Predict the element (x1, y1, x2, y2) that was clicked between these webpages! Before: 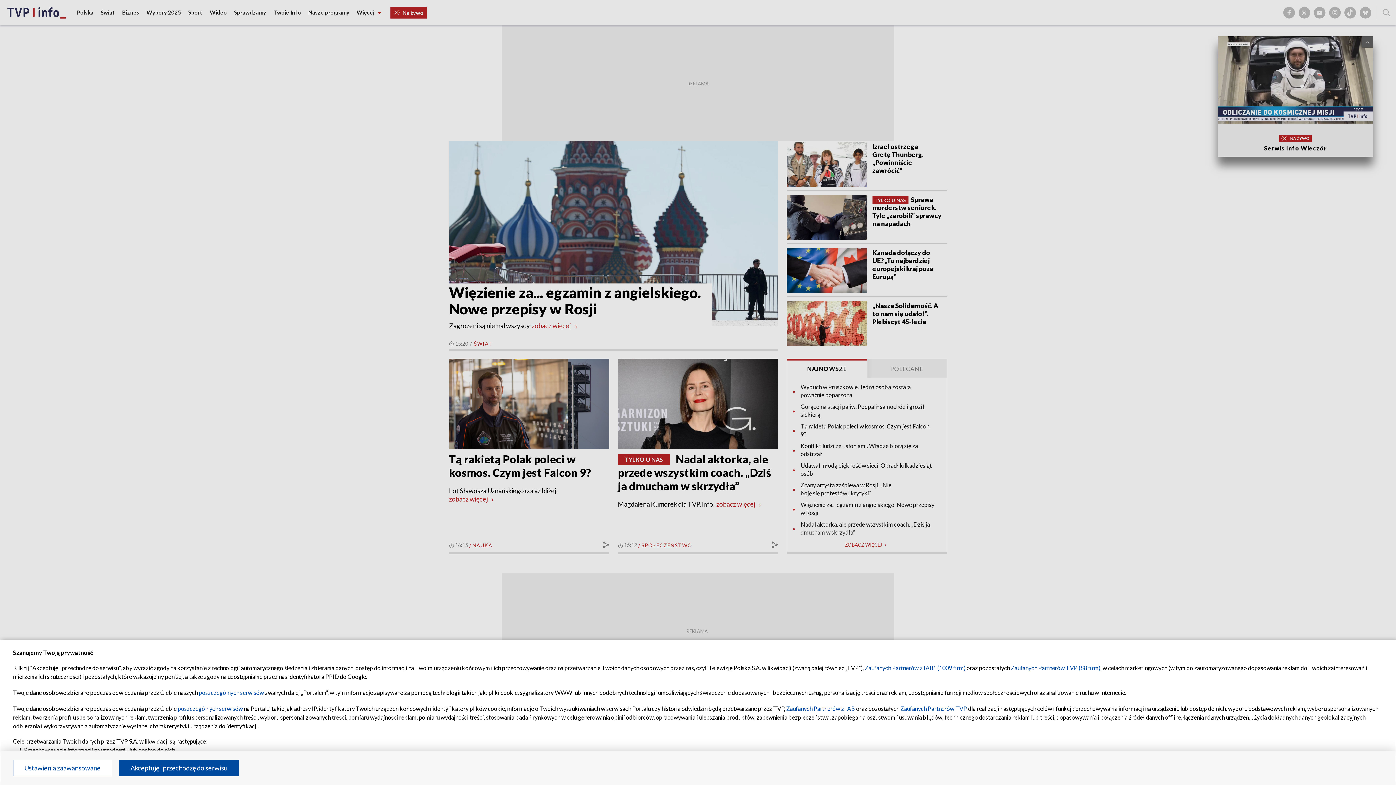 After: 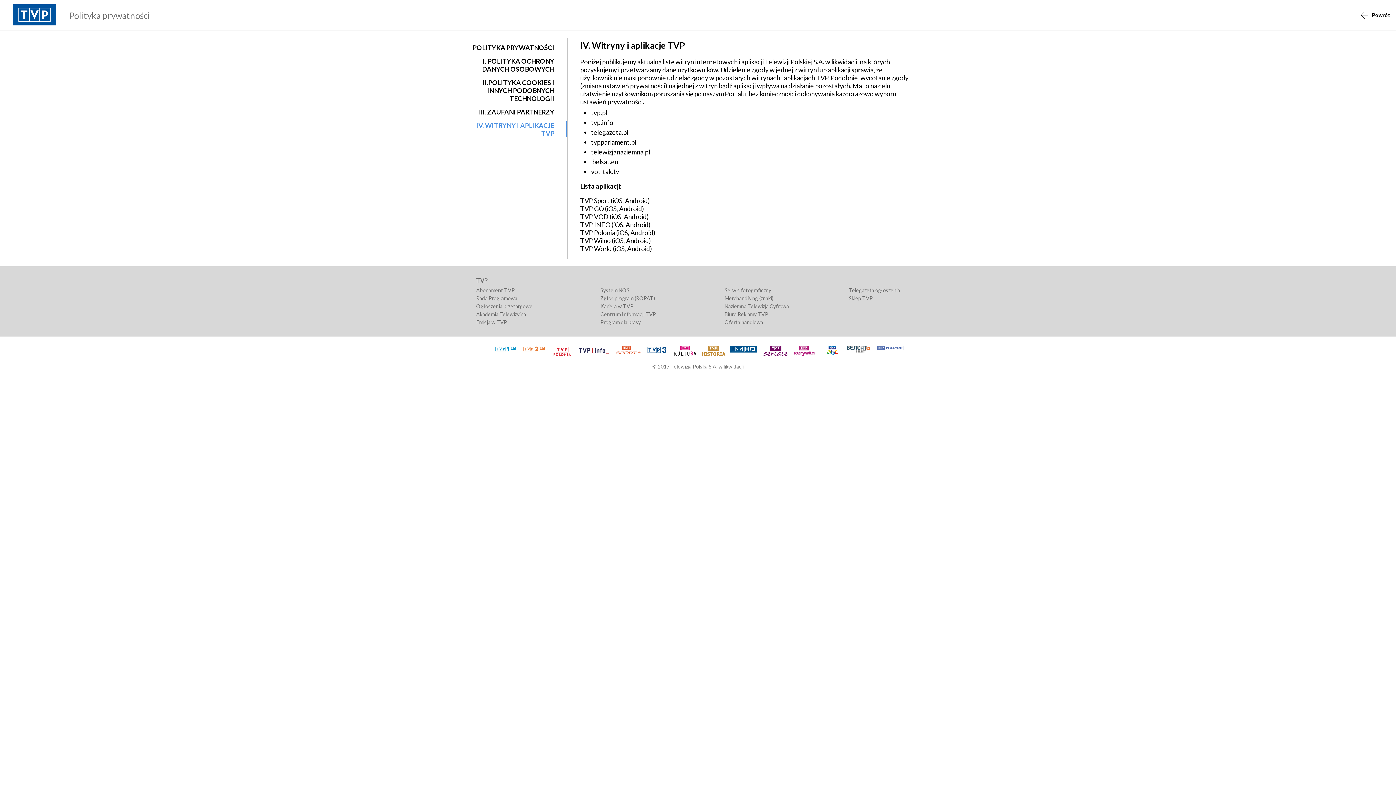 Action: bbox: (177, 705, 242, 712) label: poszczególnych serwisów